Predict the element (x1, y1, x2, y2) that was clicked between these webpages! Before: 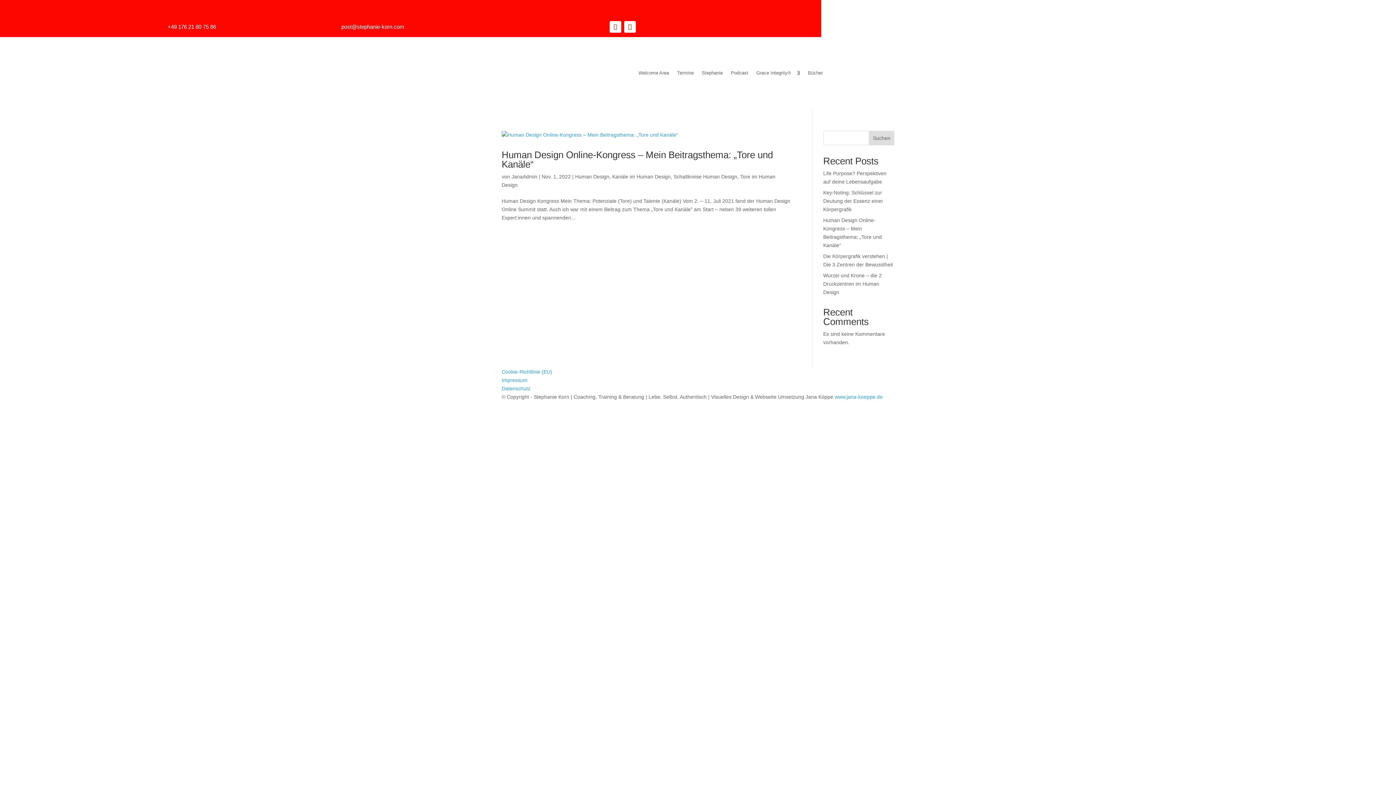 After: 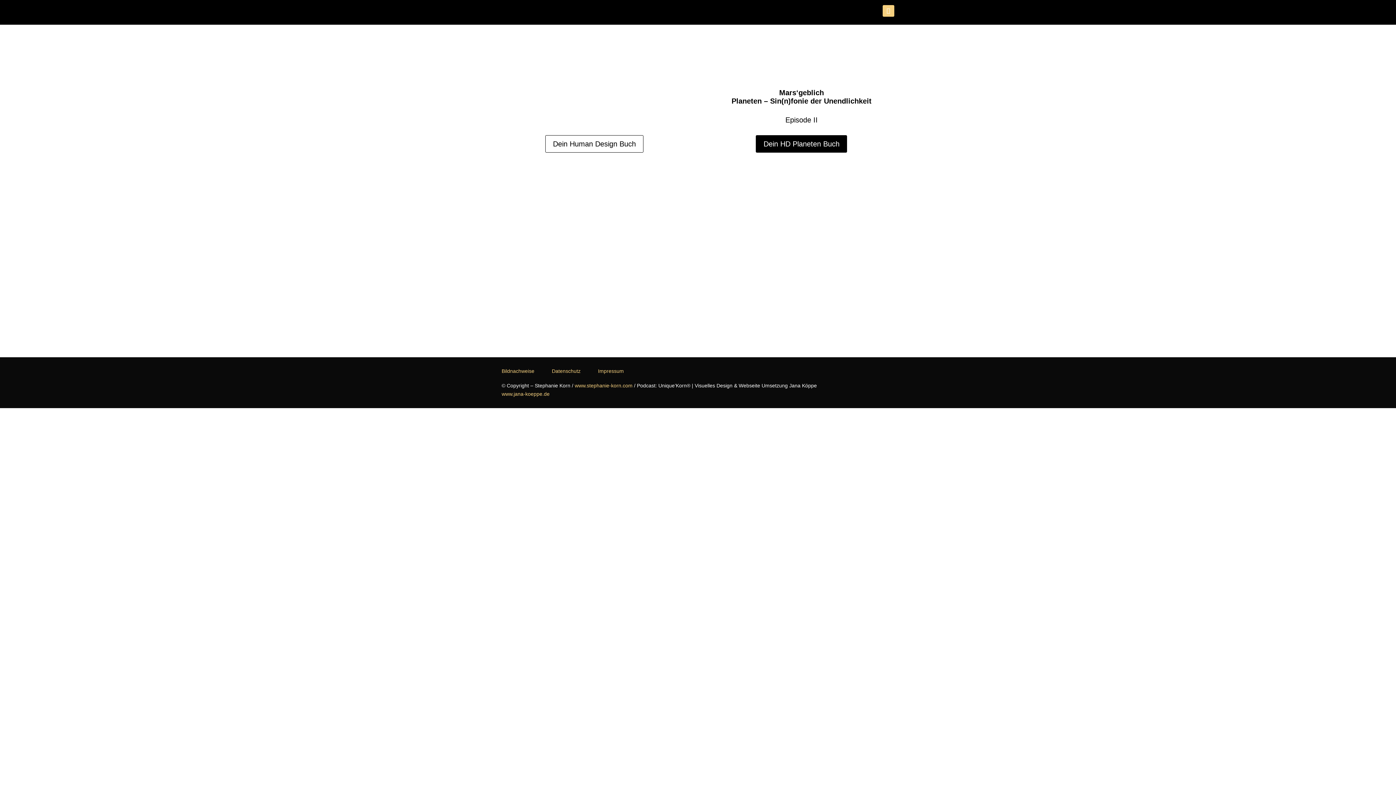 Action: label: Bücher bbox: (808, 70, 823, 78)